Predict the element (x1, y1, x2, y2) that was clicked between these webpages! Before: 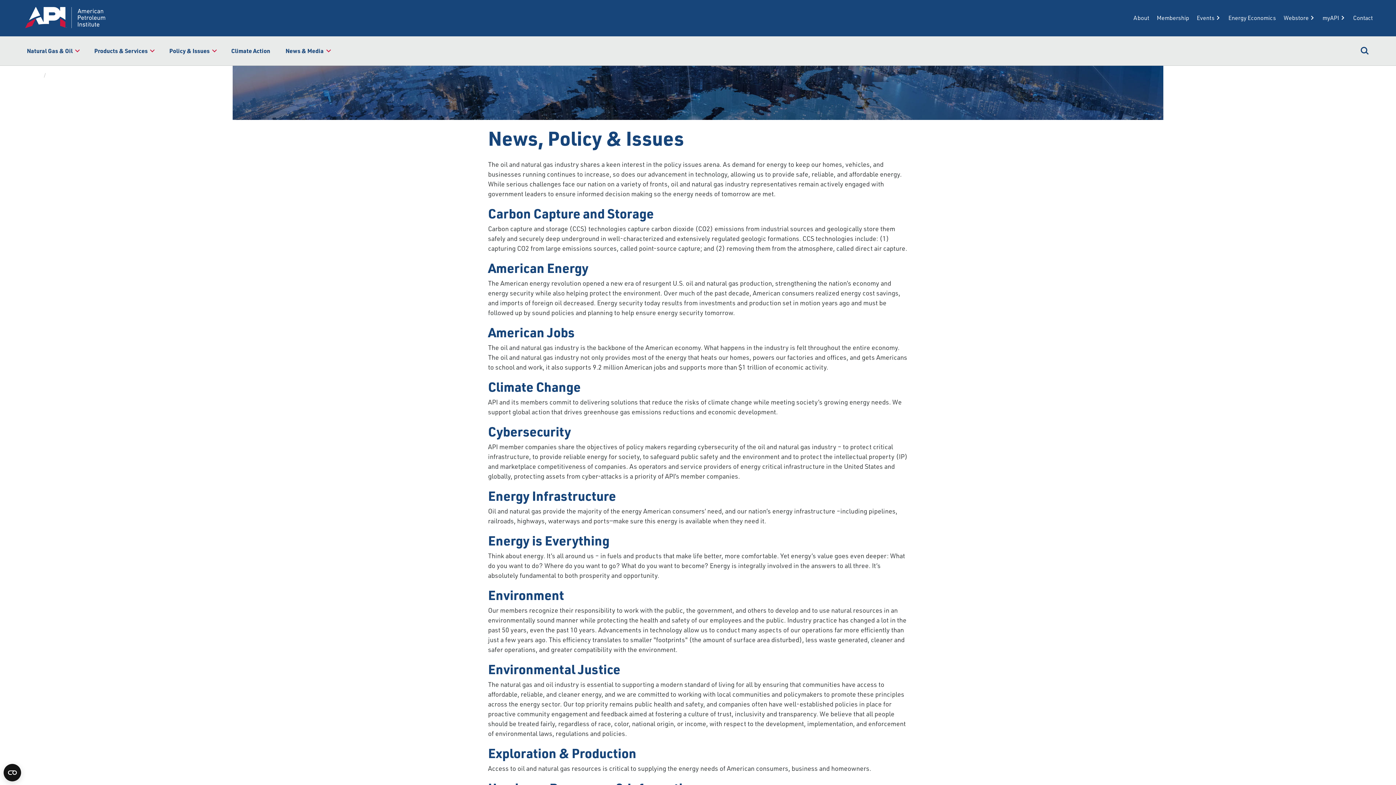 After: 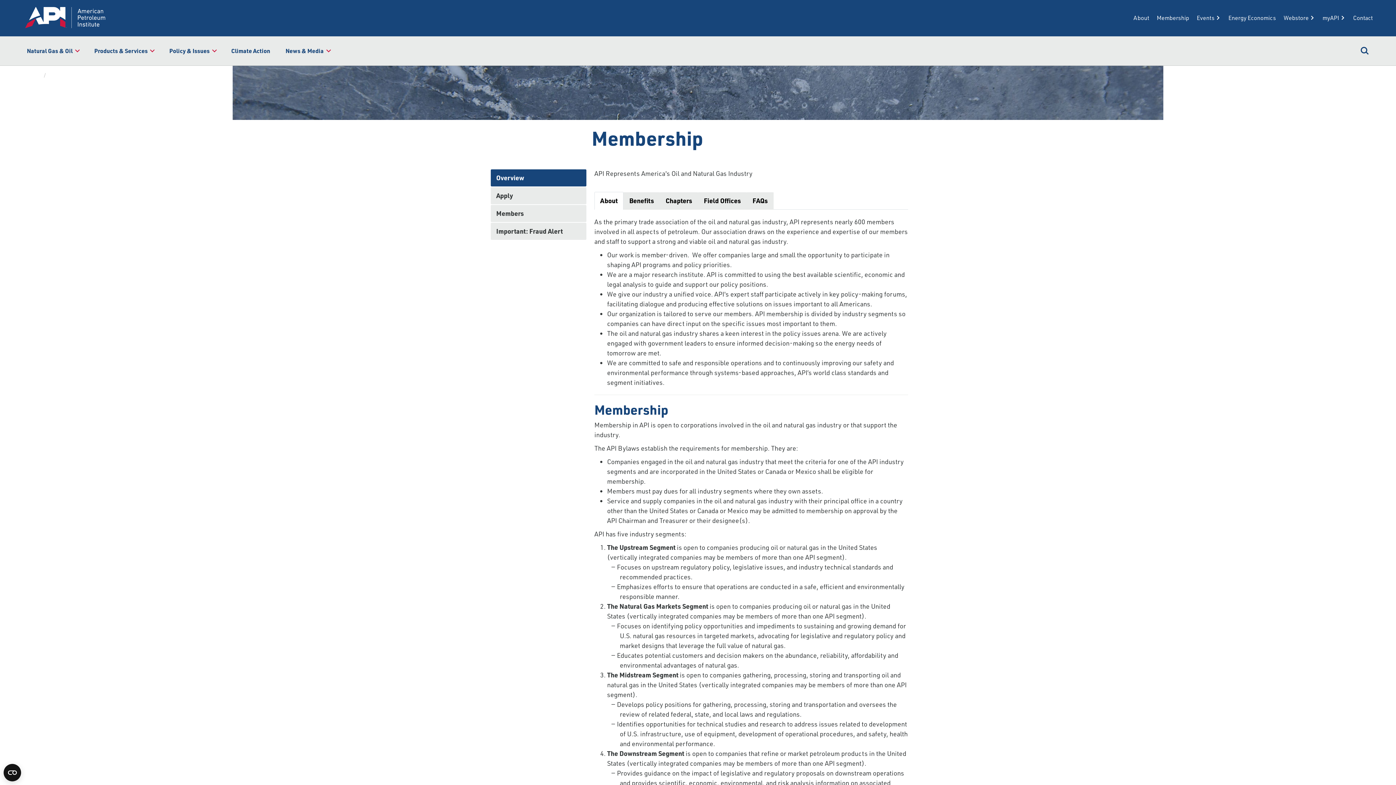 Action: bbox: (1157, 13, 1189, 21) label: Membership